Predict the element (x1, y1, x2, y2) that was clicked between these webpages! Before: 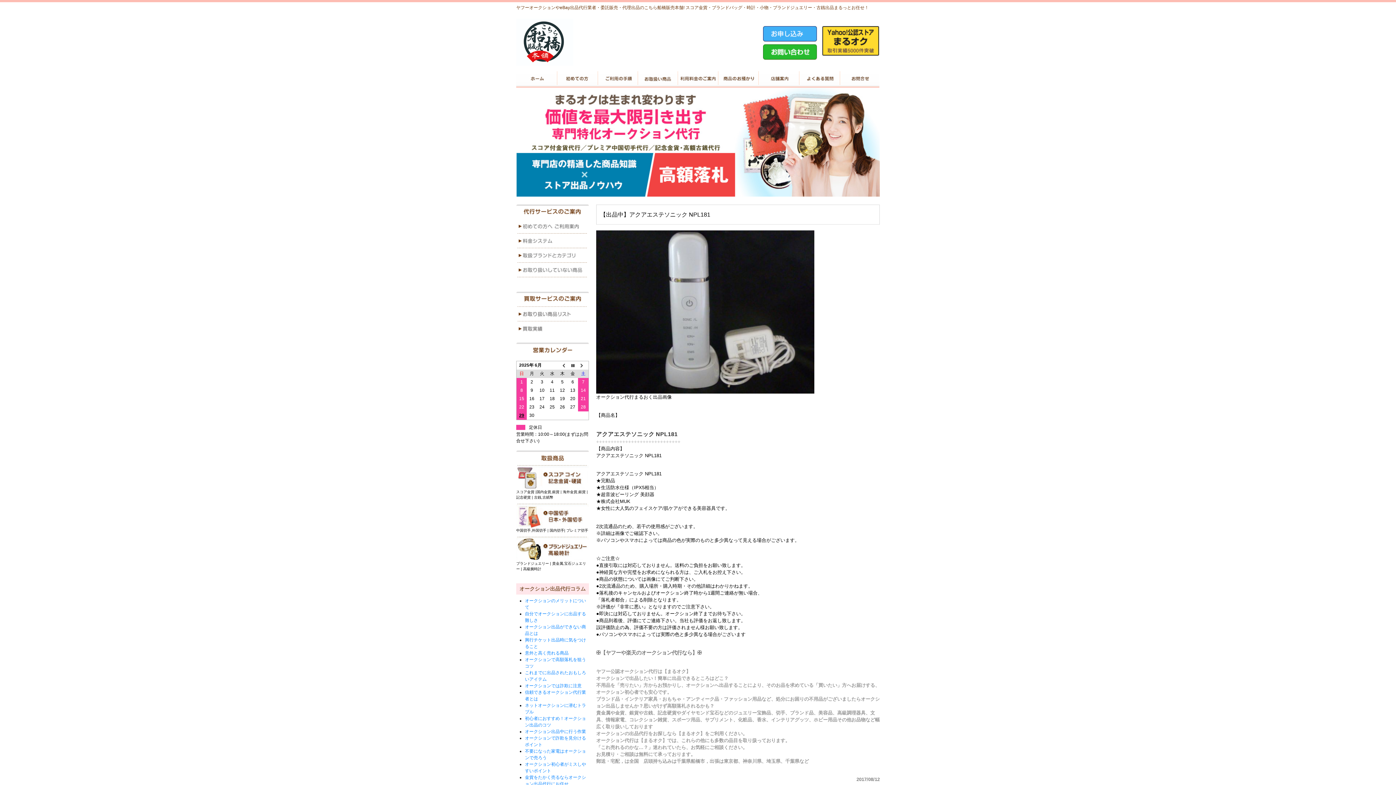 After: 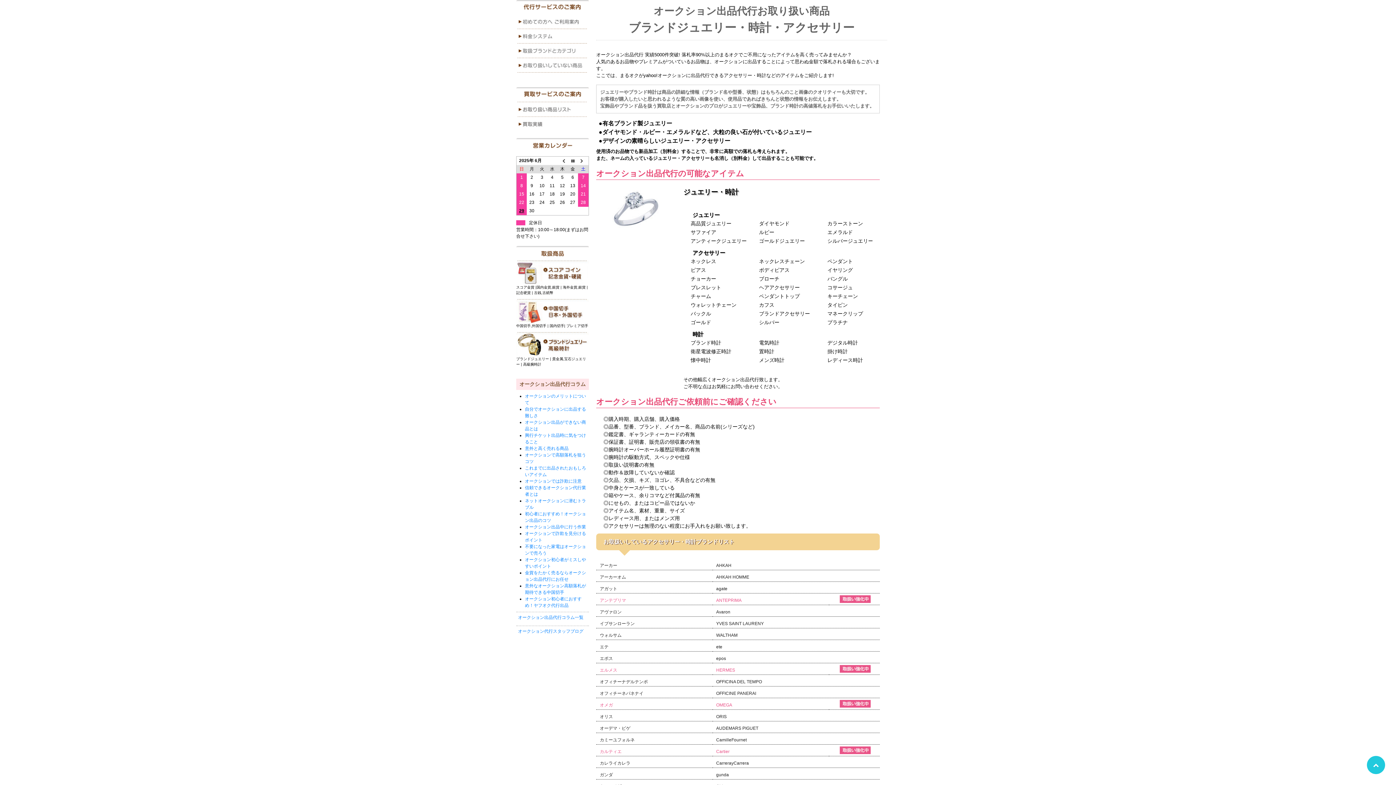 Action: bbox: (516, 555, 589, 560)